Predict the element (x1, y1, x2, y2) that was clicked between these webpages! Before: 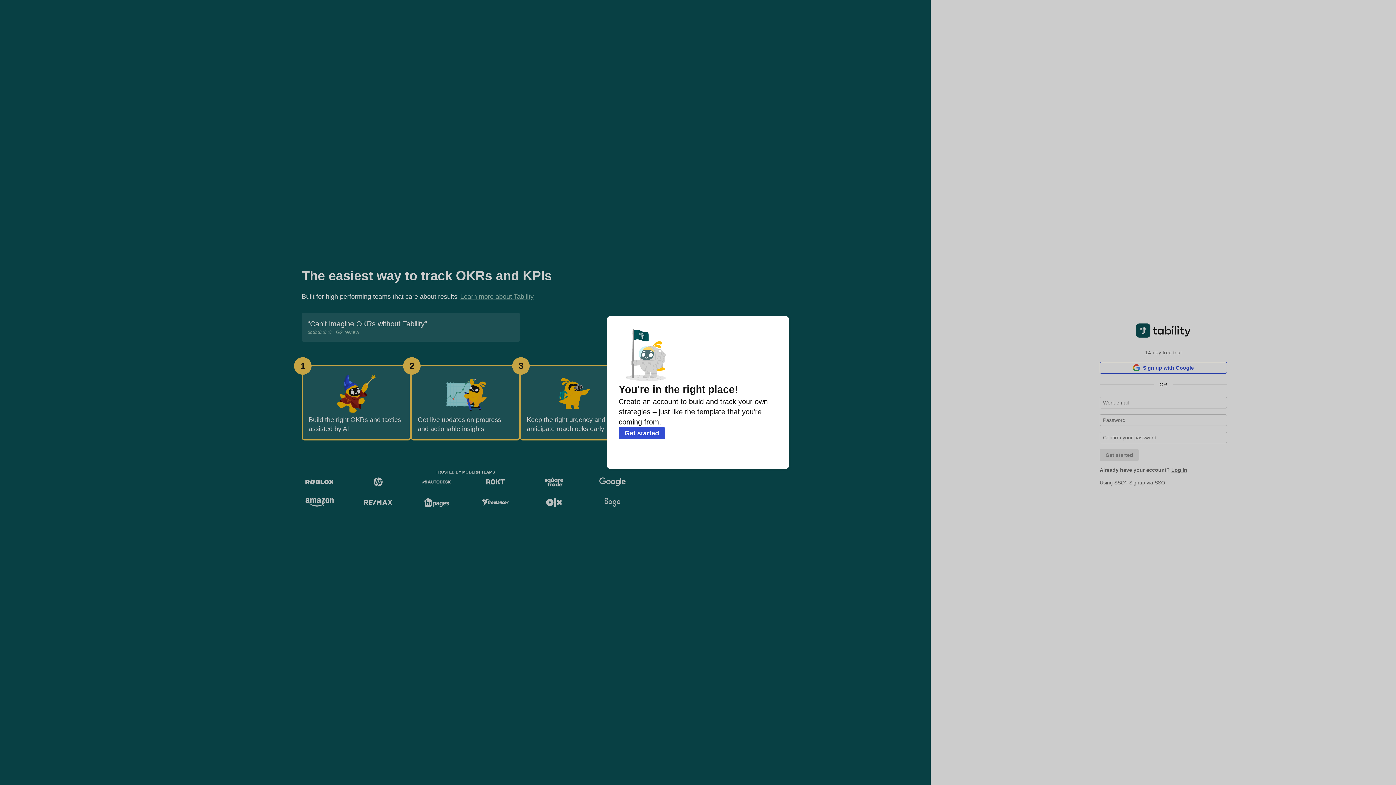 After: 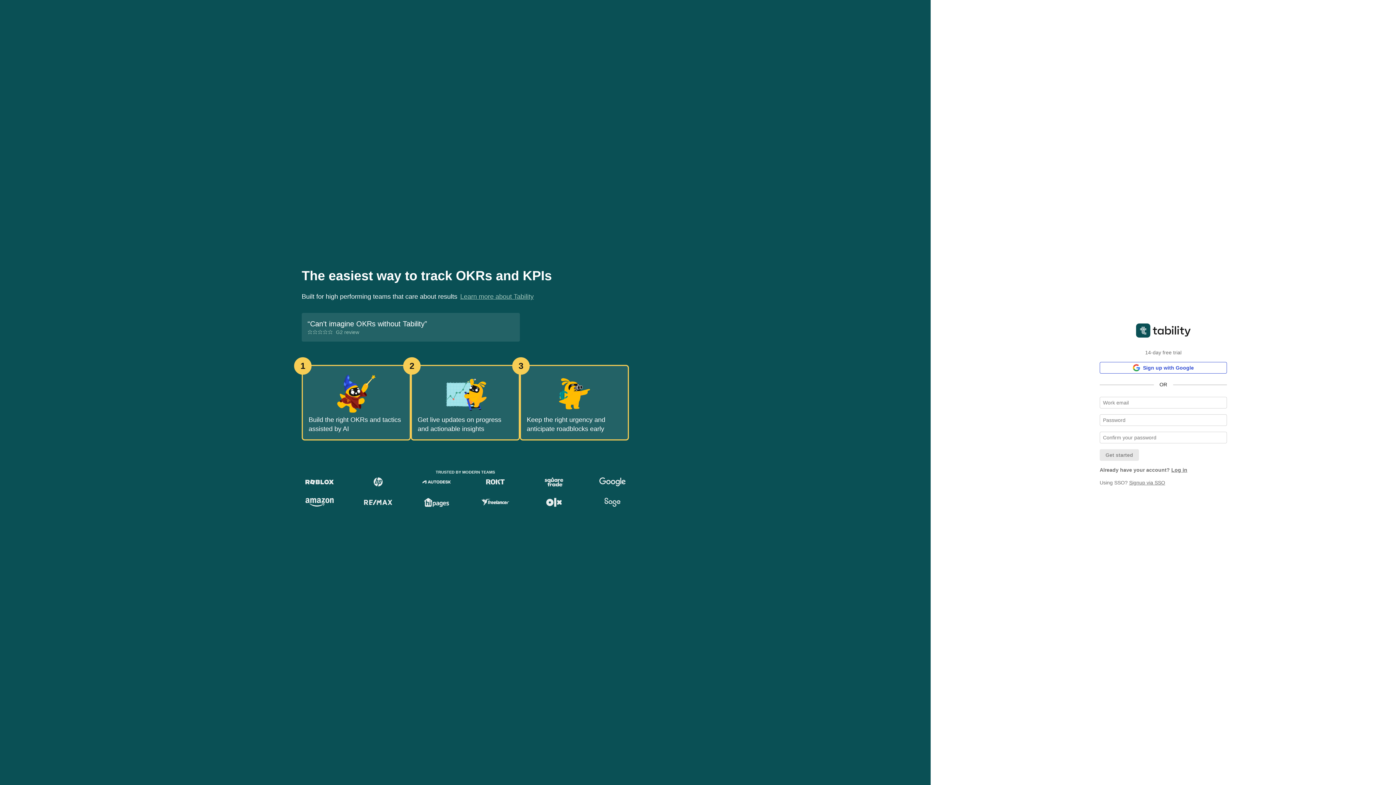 Action: bbox: (618, 427, 665, 439) label: Get started